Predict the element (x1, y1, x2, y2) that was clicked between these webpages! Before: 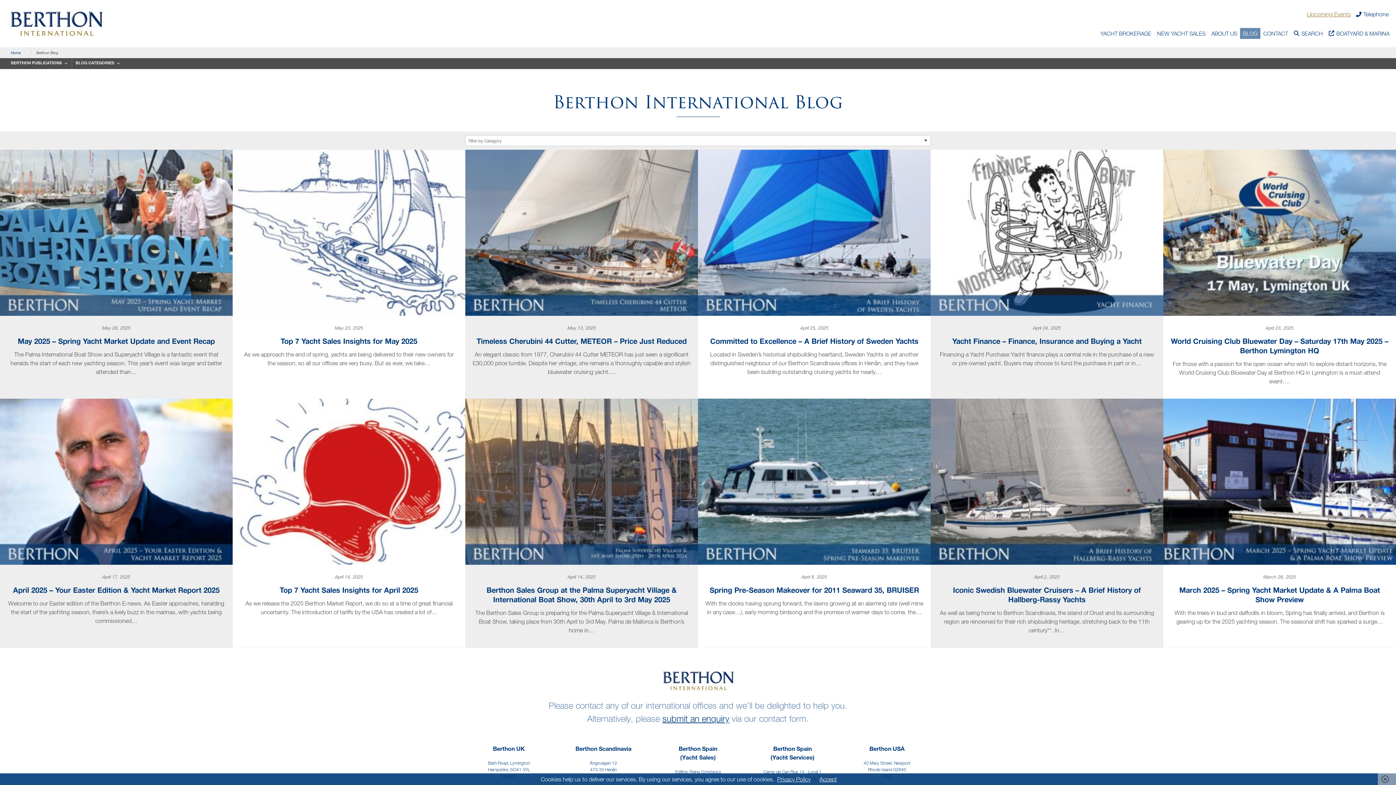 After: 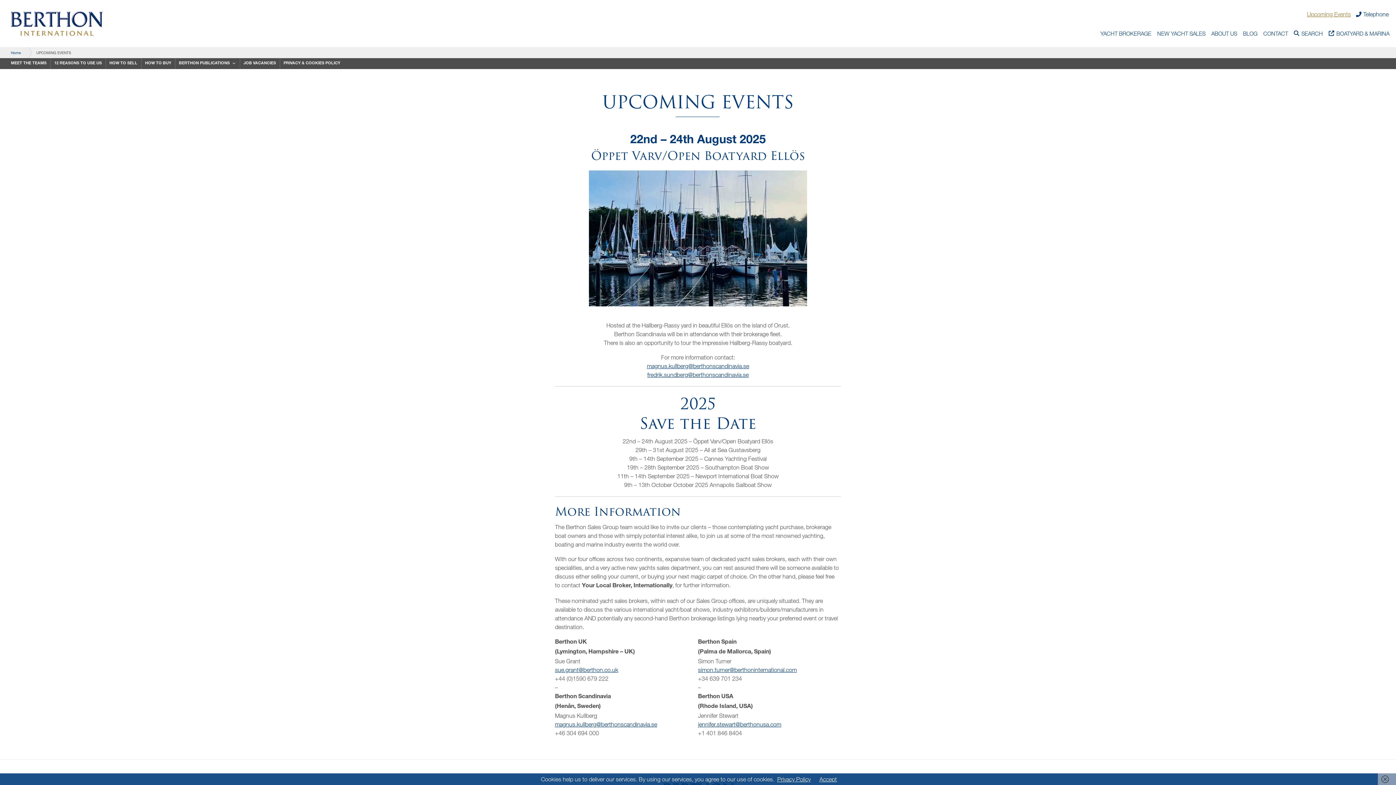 Action: label: Upcoming Events bbox: (1307, 10, 1351, 17)